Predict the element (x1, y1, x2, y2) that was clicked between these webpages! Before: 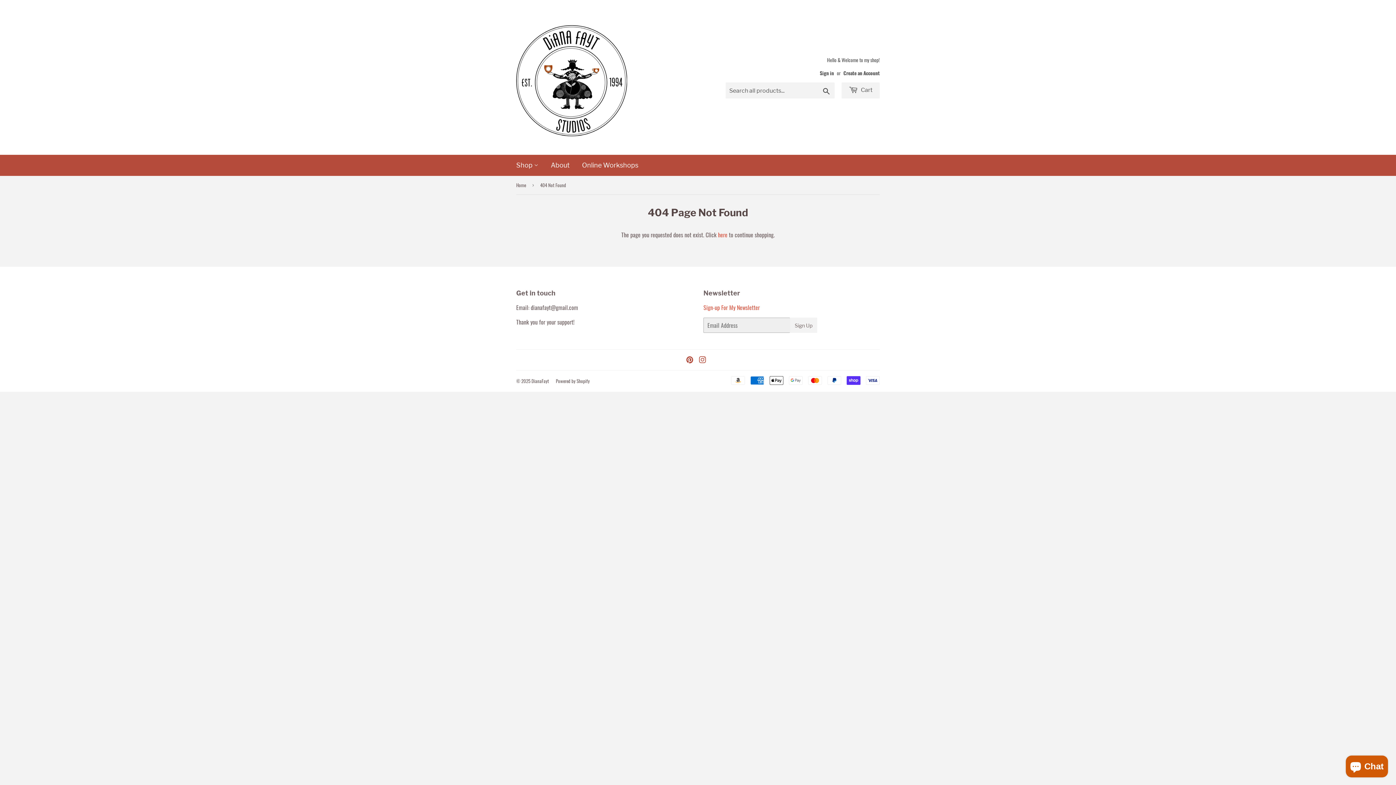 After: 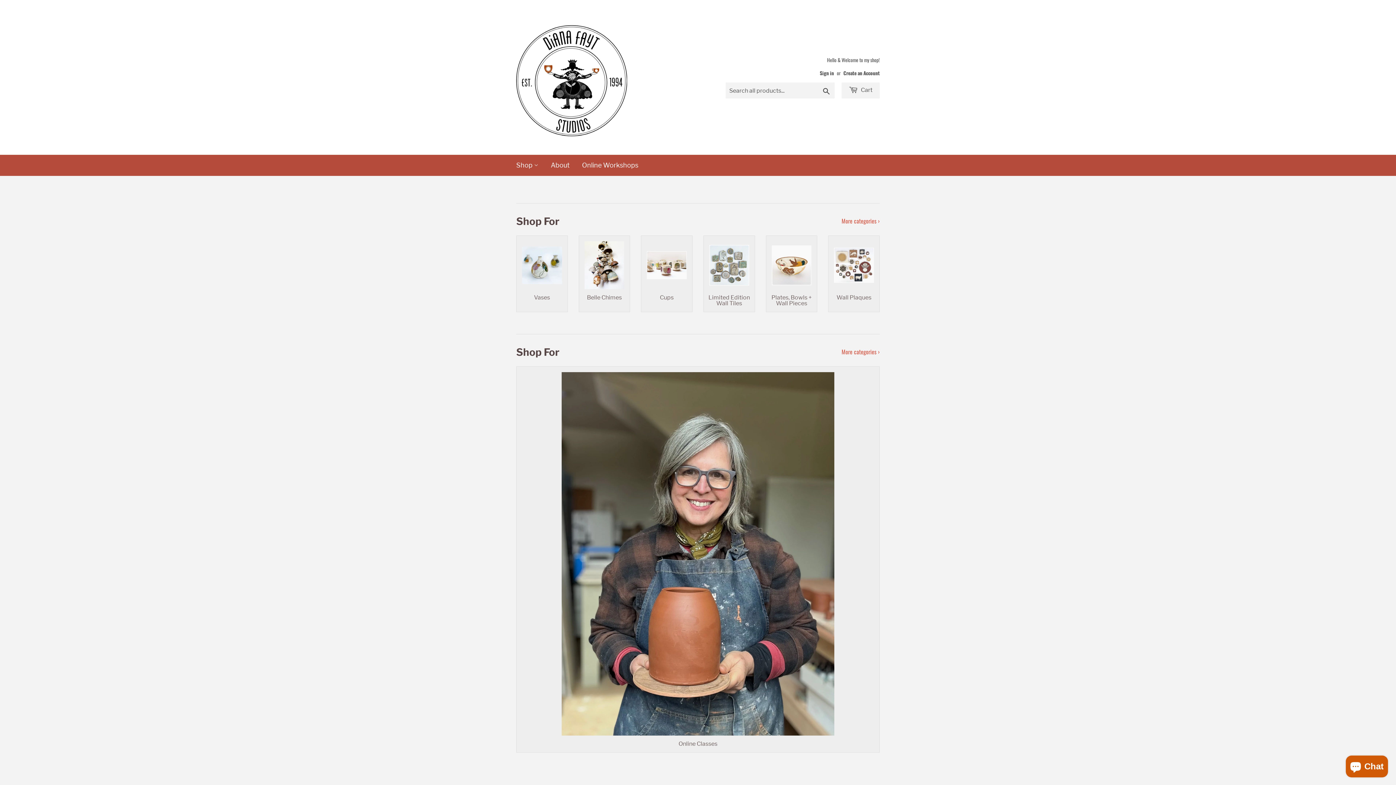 Action: bbox: (516, 16, 698, 138)